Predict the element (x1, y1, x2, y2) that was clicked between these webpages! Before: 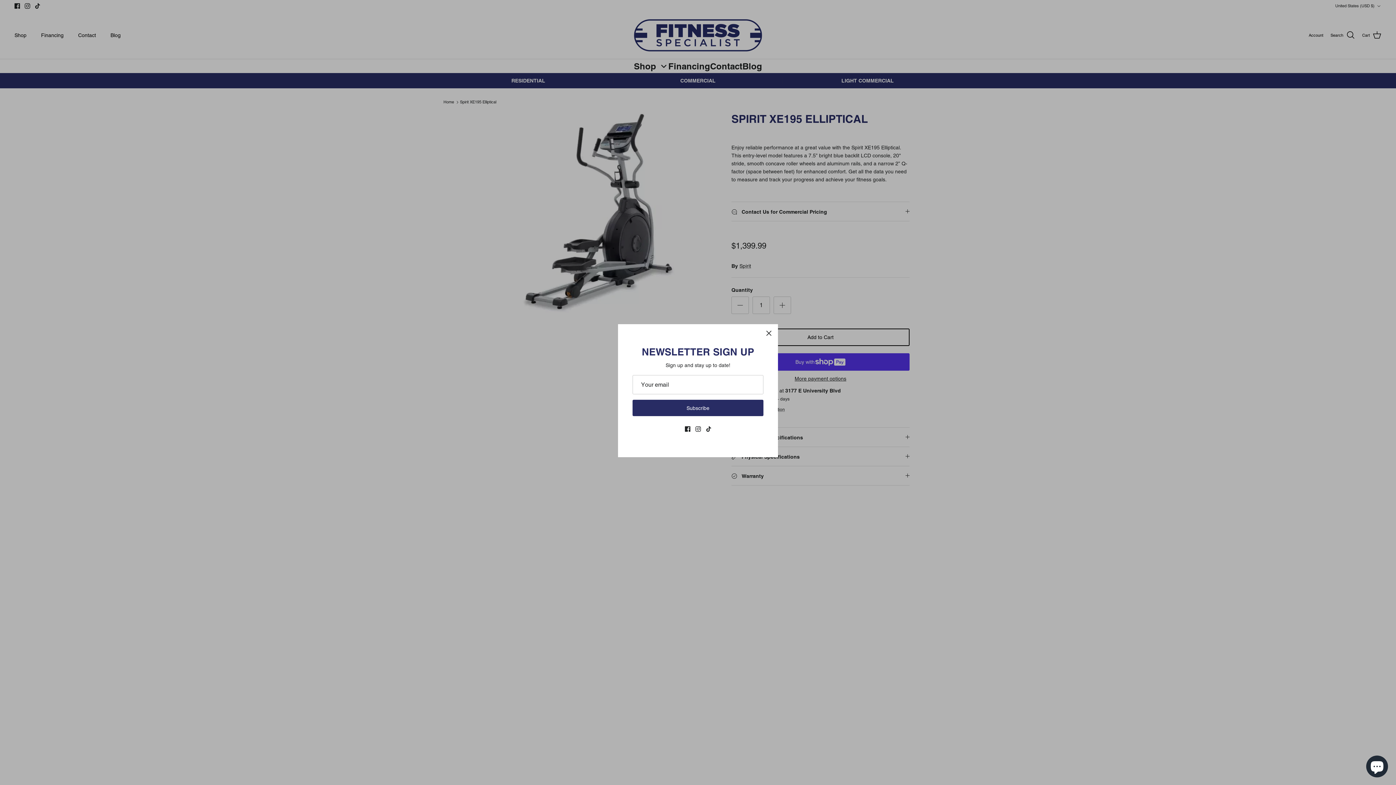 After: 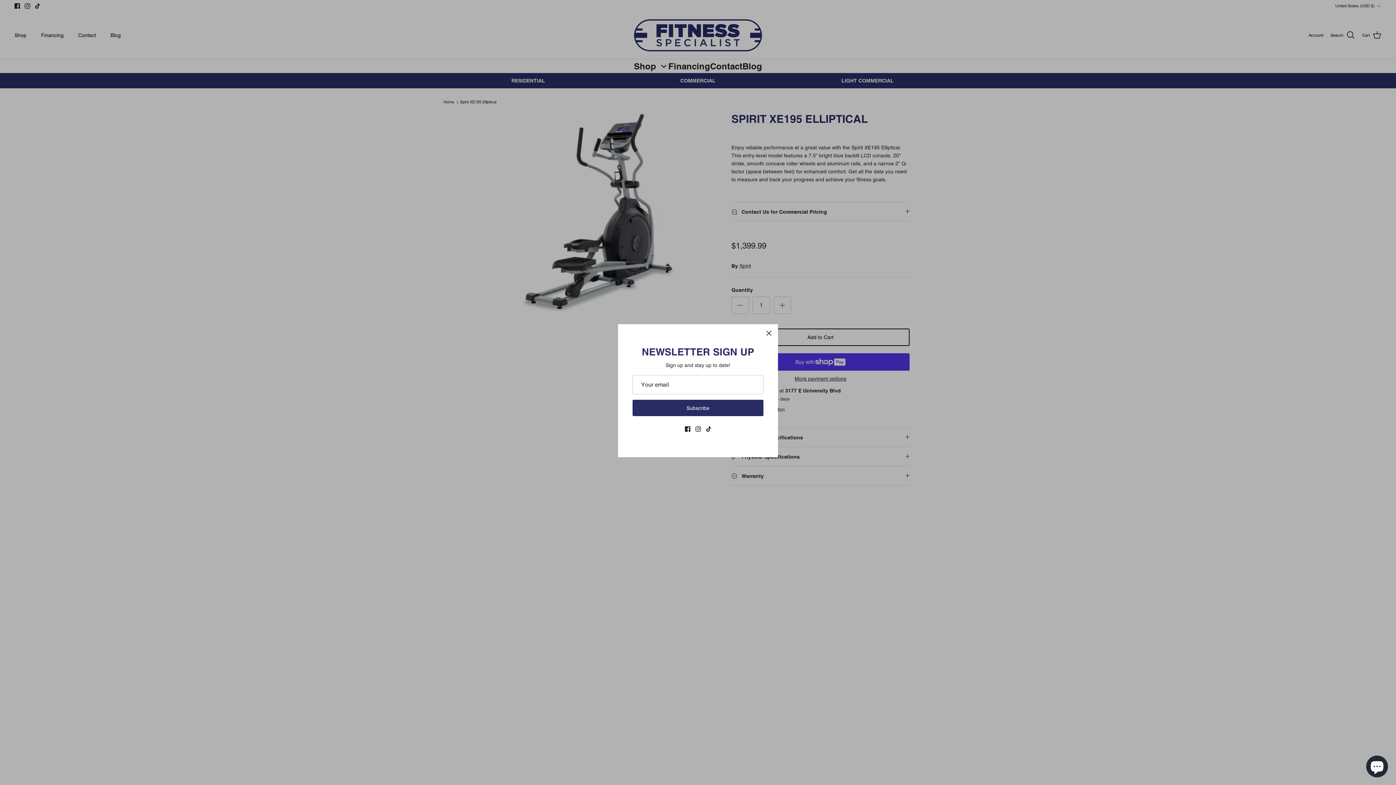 Action: bbox: (684, 445, 690, 450) label: Facebook